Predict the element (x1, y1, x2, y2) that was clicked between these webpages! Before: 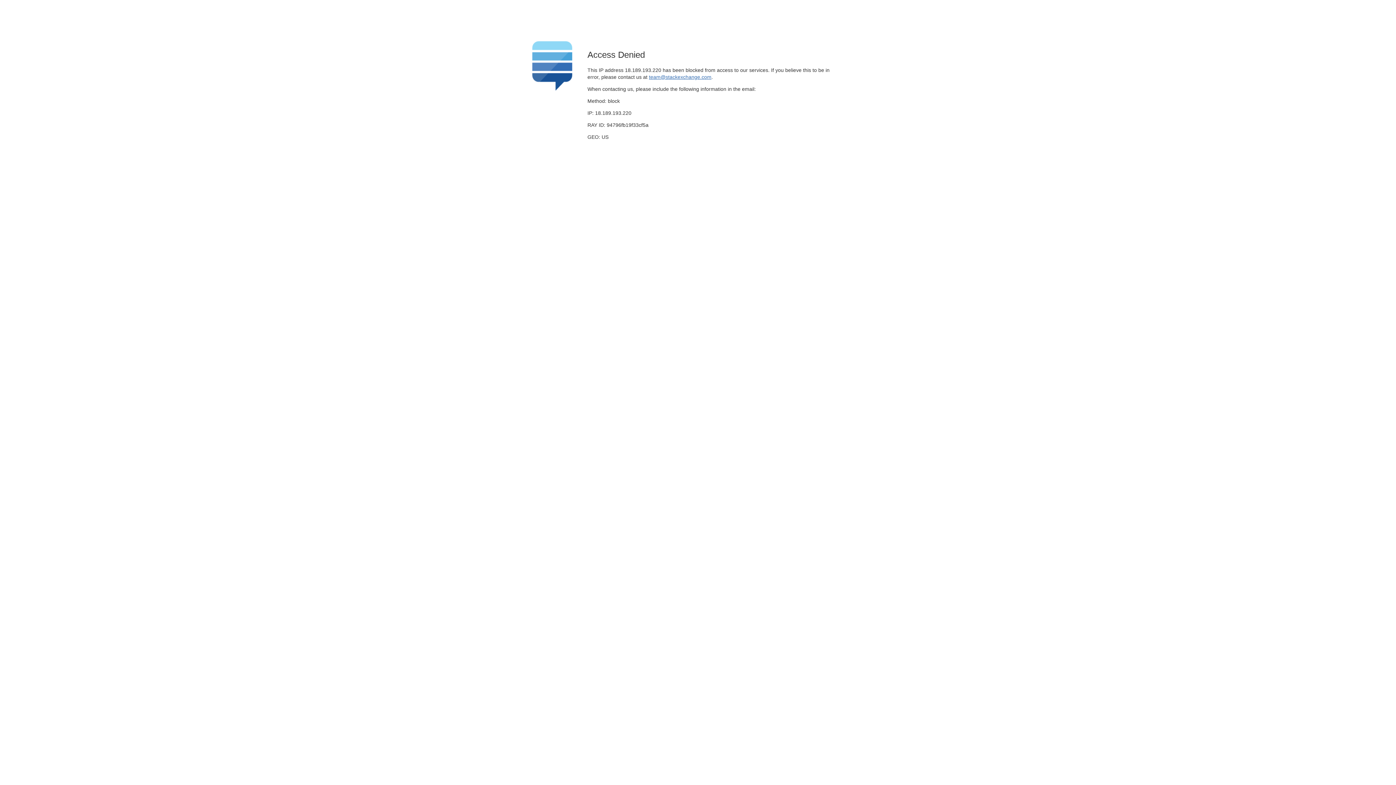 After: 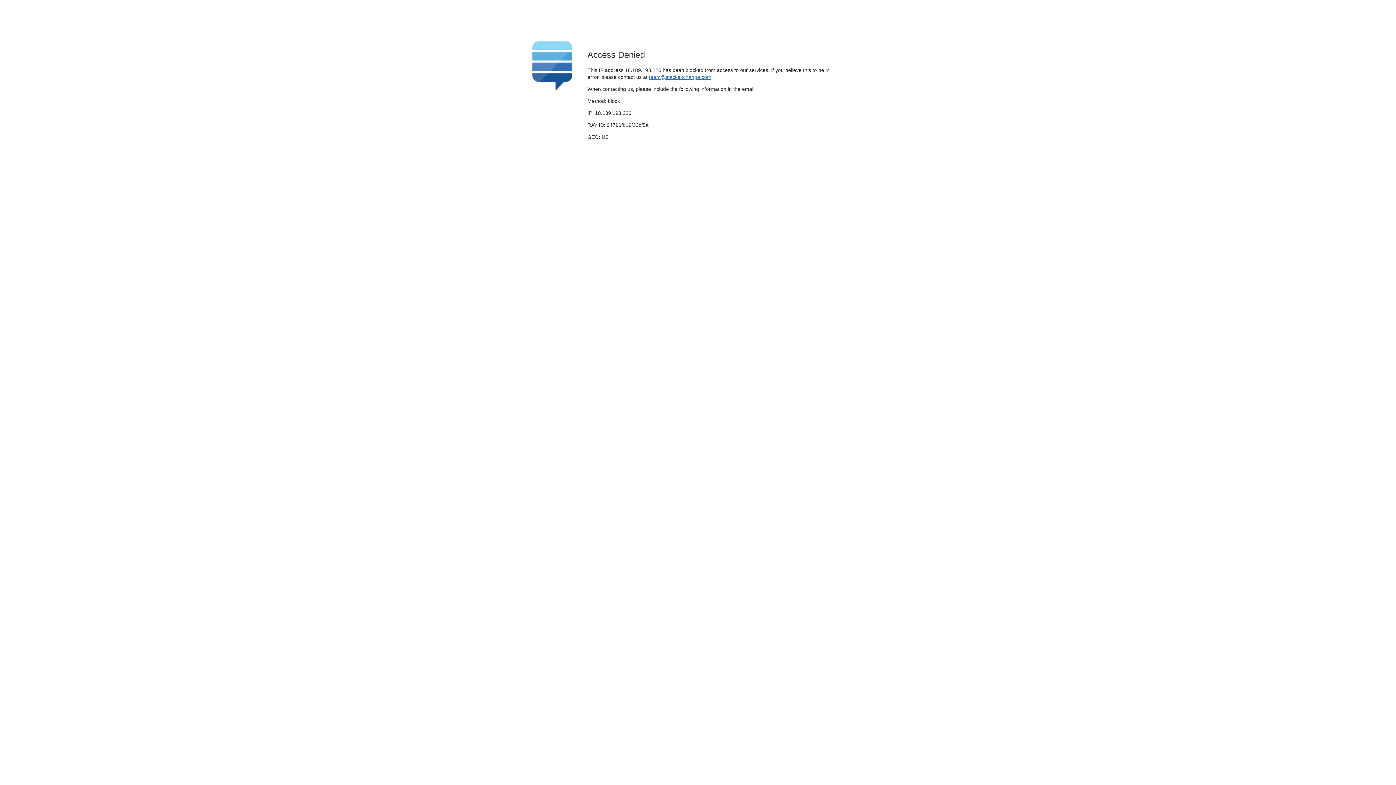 Action: label: team@stackexchange.com bbox: (649, 74, 711, 79)